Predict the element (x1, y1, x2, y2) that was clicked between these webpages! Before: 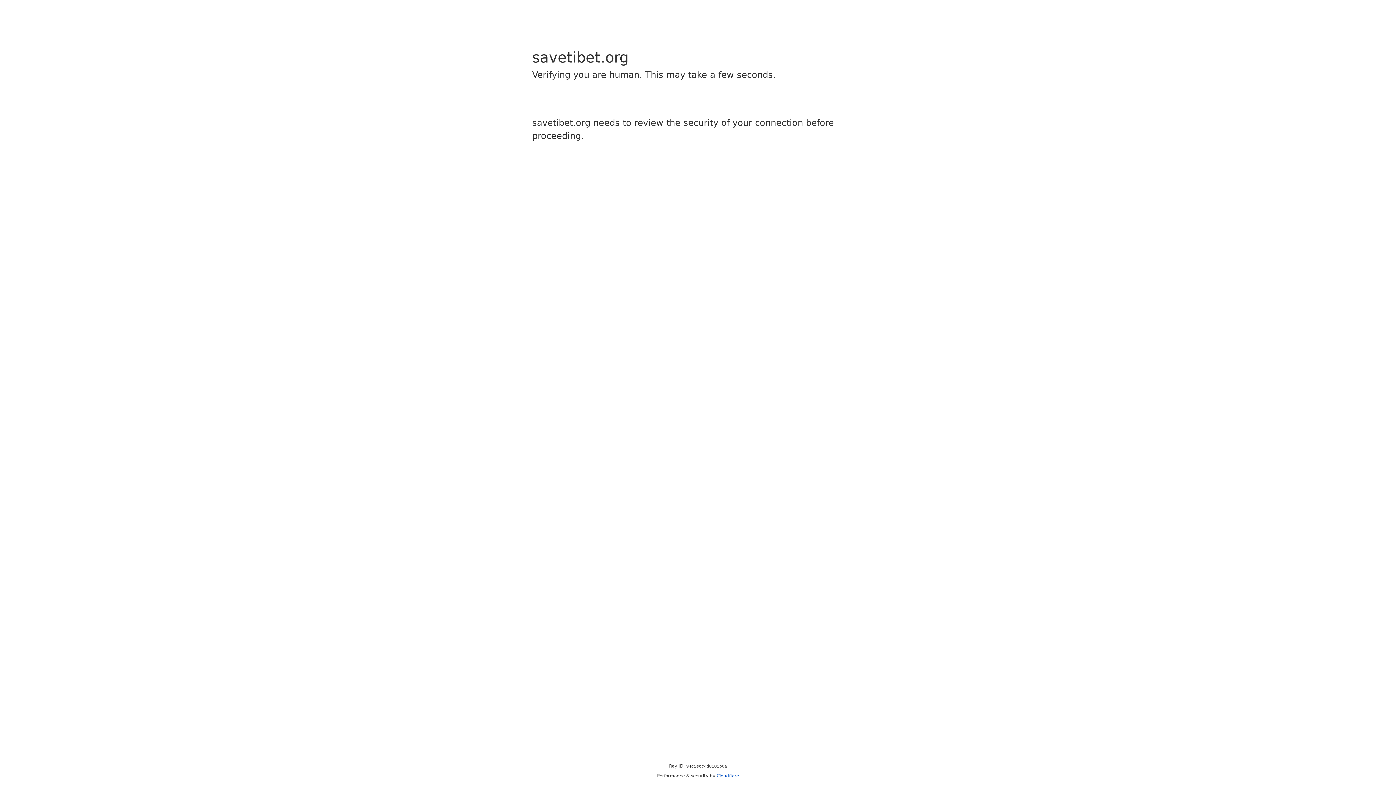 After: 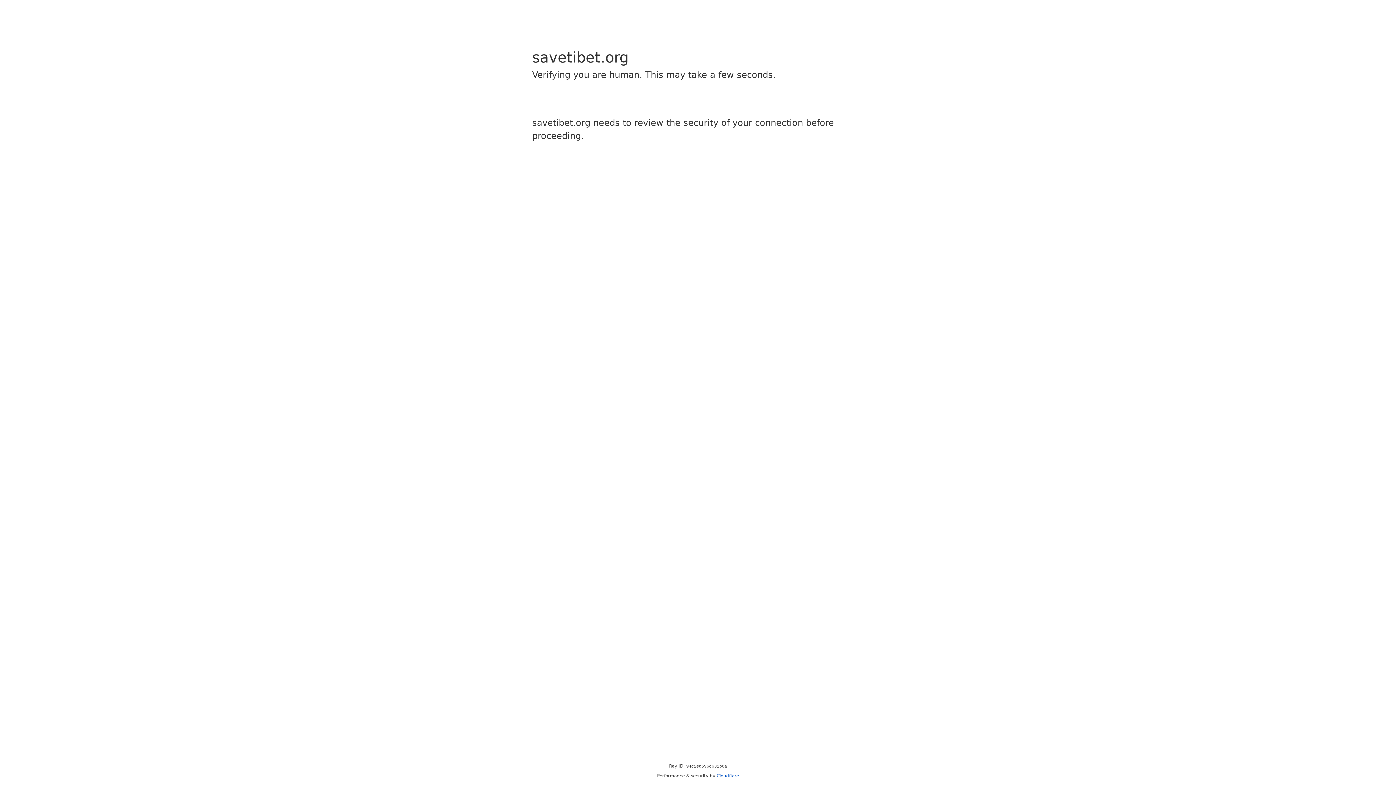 Action: label: Cloudflare bbox: (716, 773, 739, 778)